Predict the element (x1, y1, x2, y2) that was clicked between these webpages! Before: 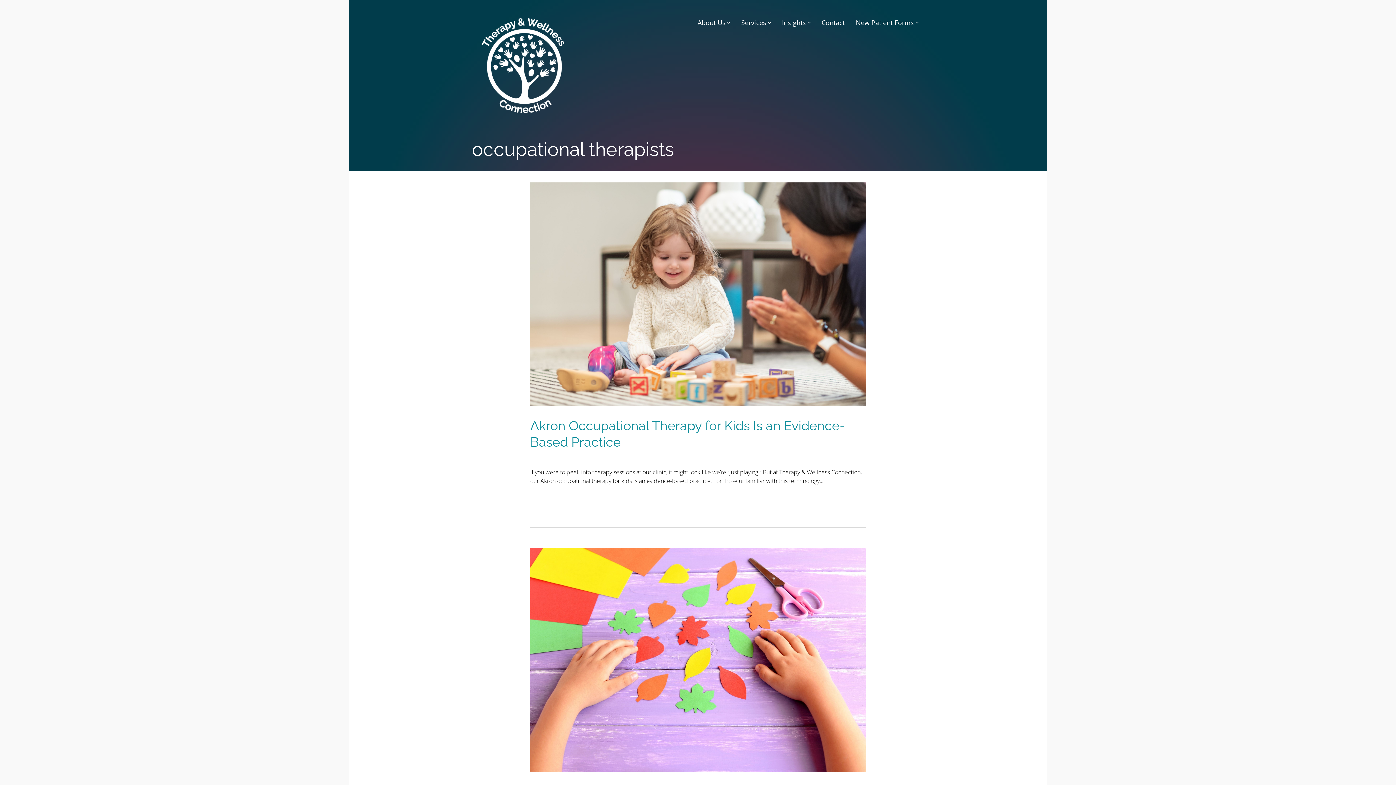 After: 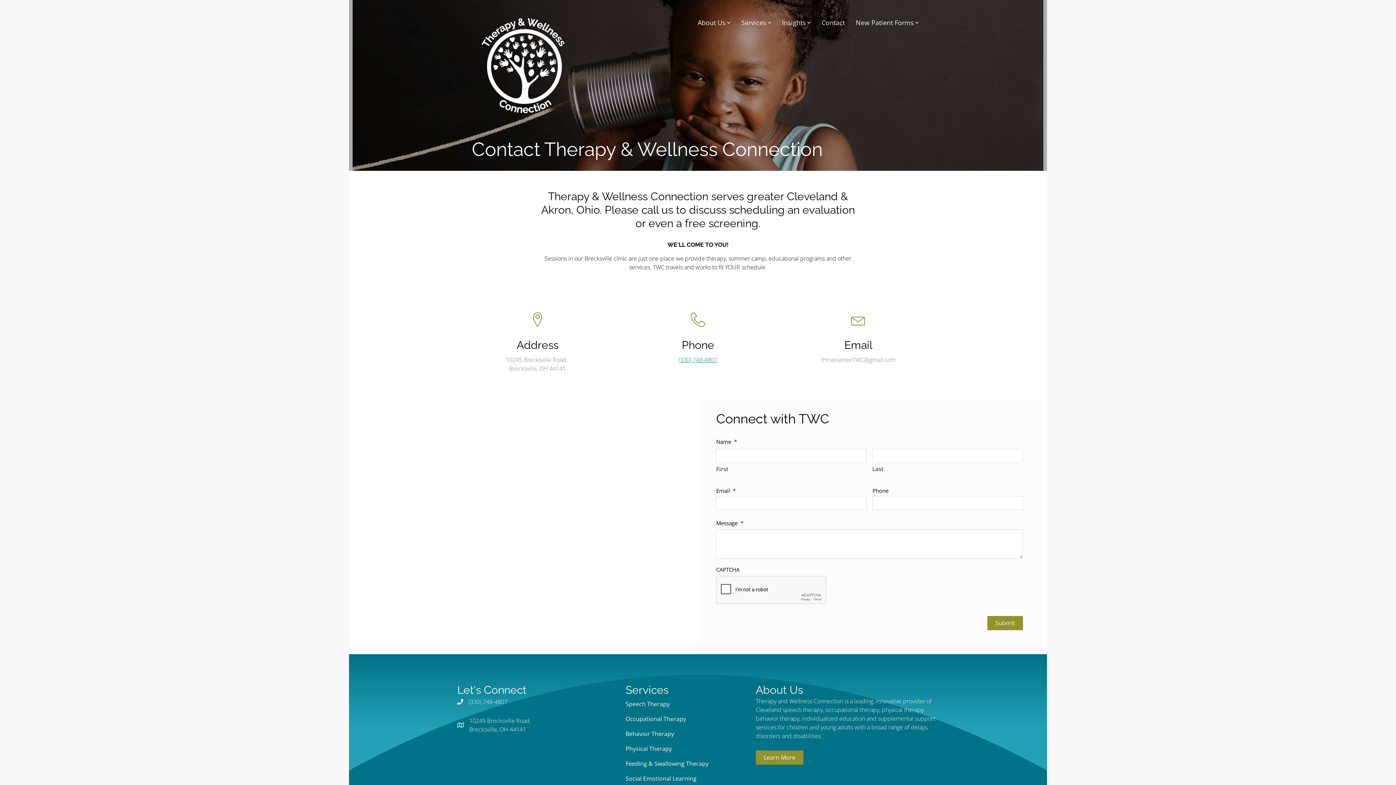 Action: label: Contact bbox: (816, 14, 850, 30)